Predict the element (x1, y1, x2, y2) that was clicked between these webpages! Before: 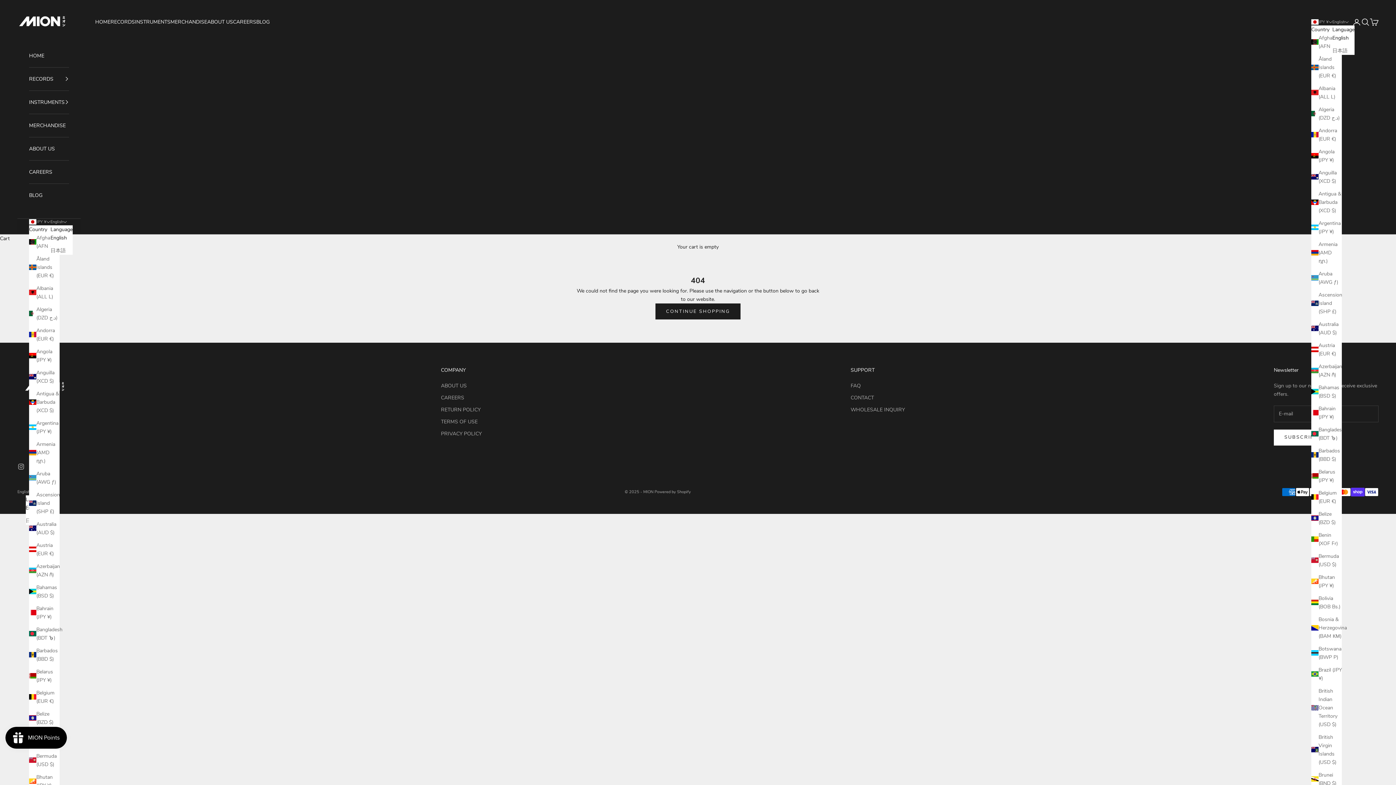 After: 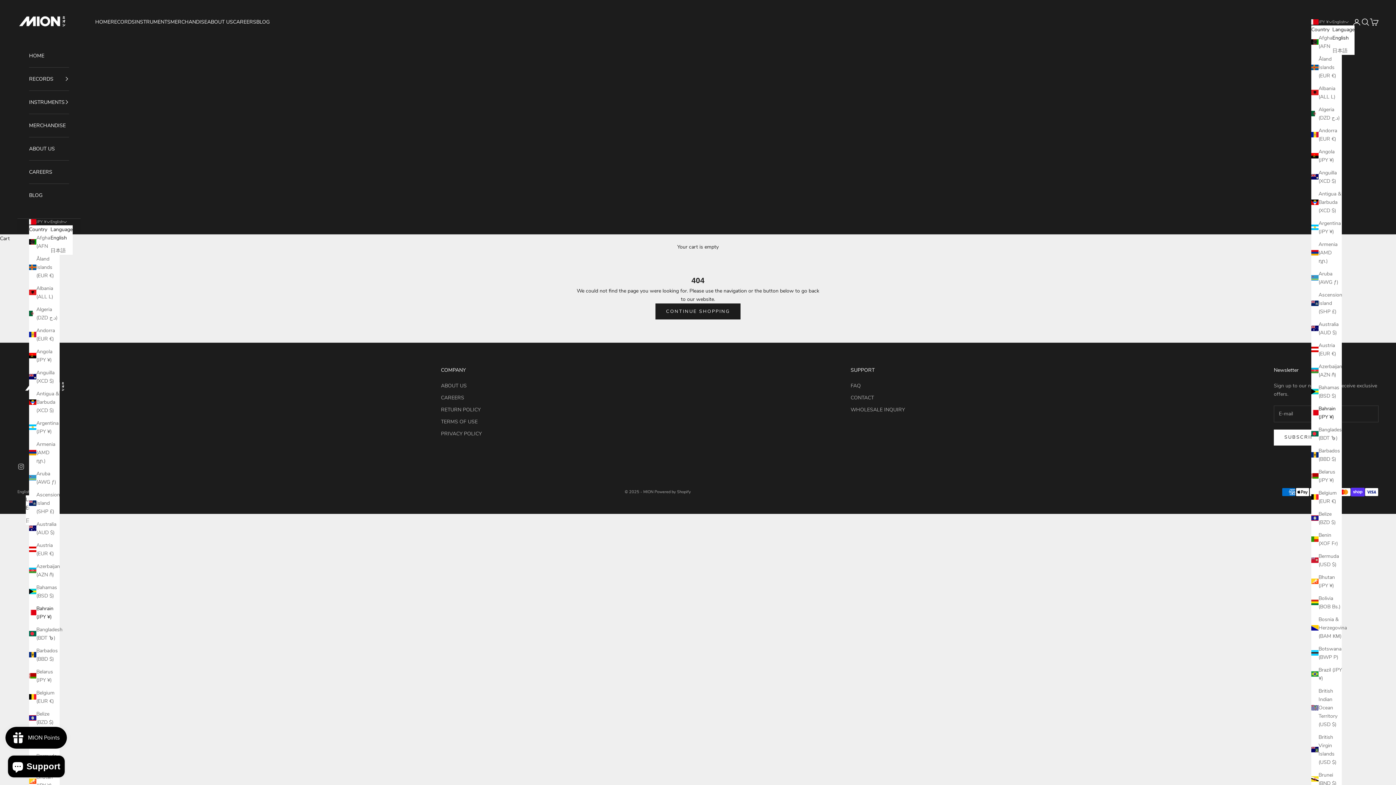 Action: label: Bahrain (JPY ¥) bbox: (29, 604, 59, 621)